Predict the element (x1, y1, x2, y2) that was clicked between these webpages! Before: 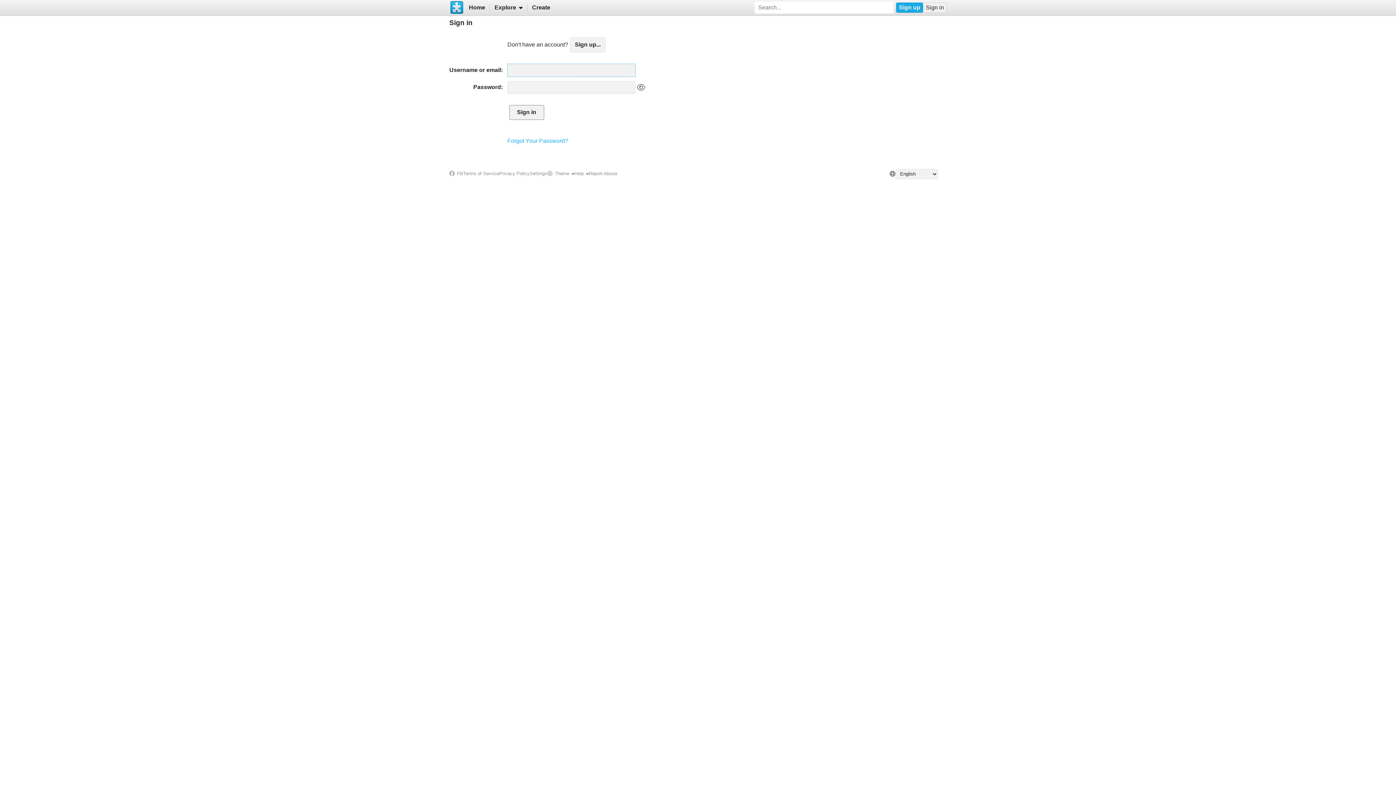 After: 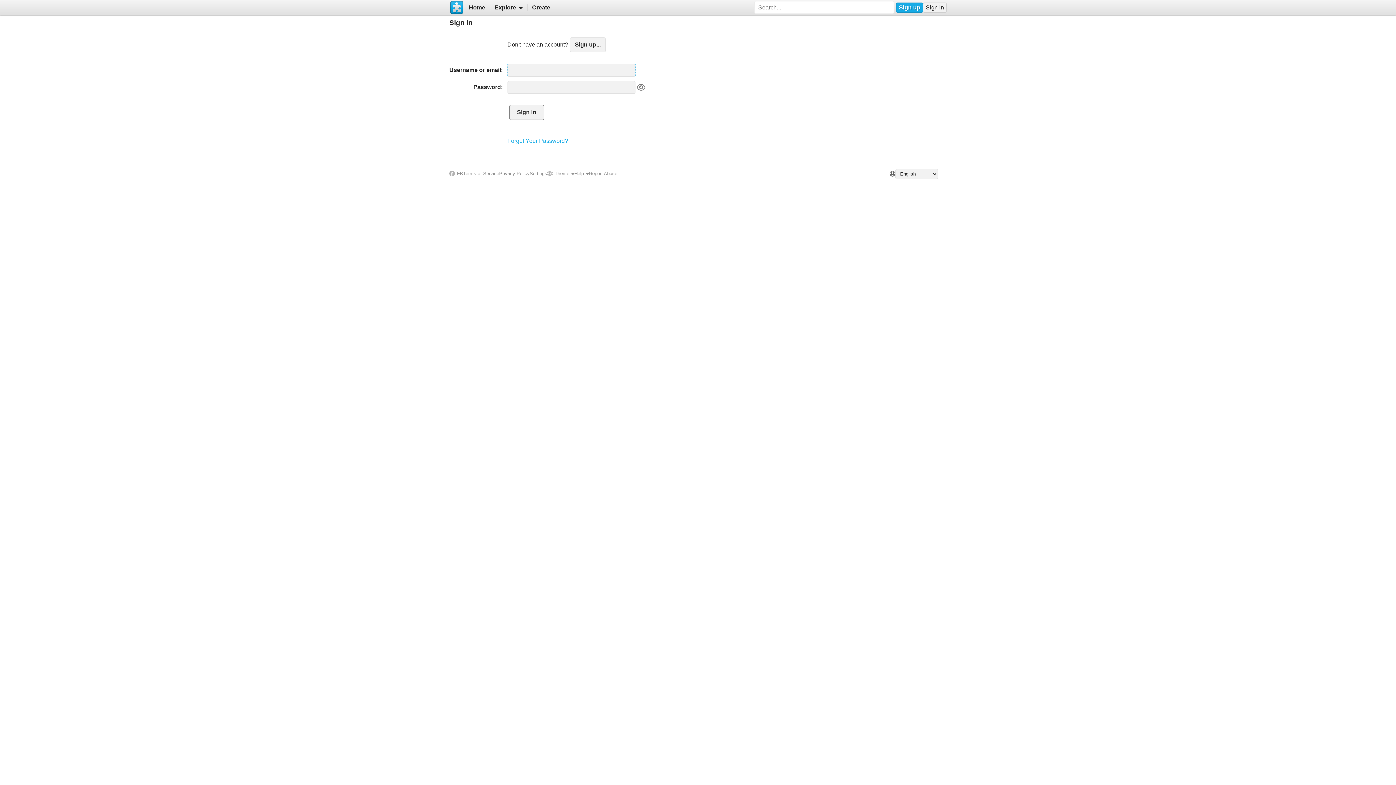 Action: label: Sign in bbox: (923, 2, 946, 12)